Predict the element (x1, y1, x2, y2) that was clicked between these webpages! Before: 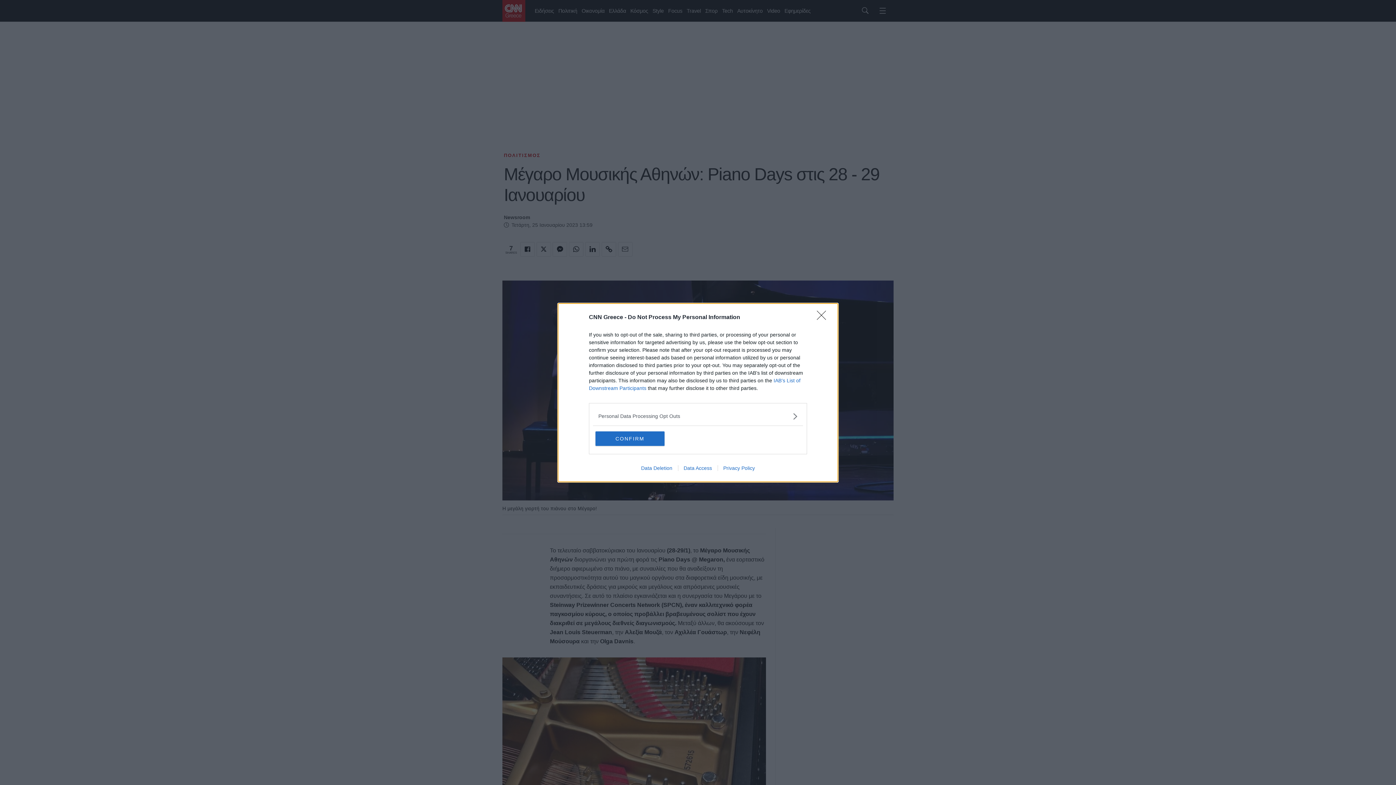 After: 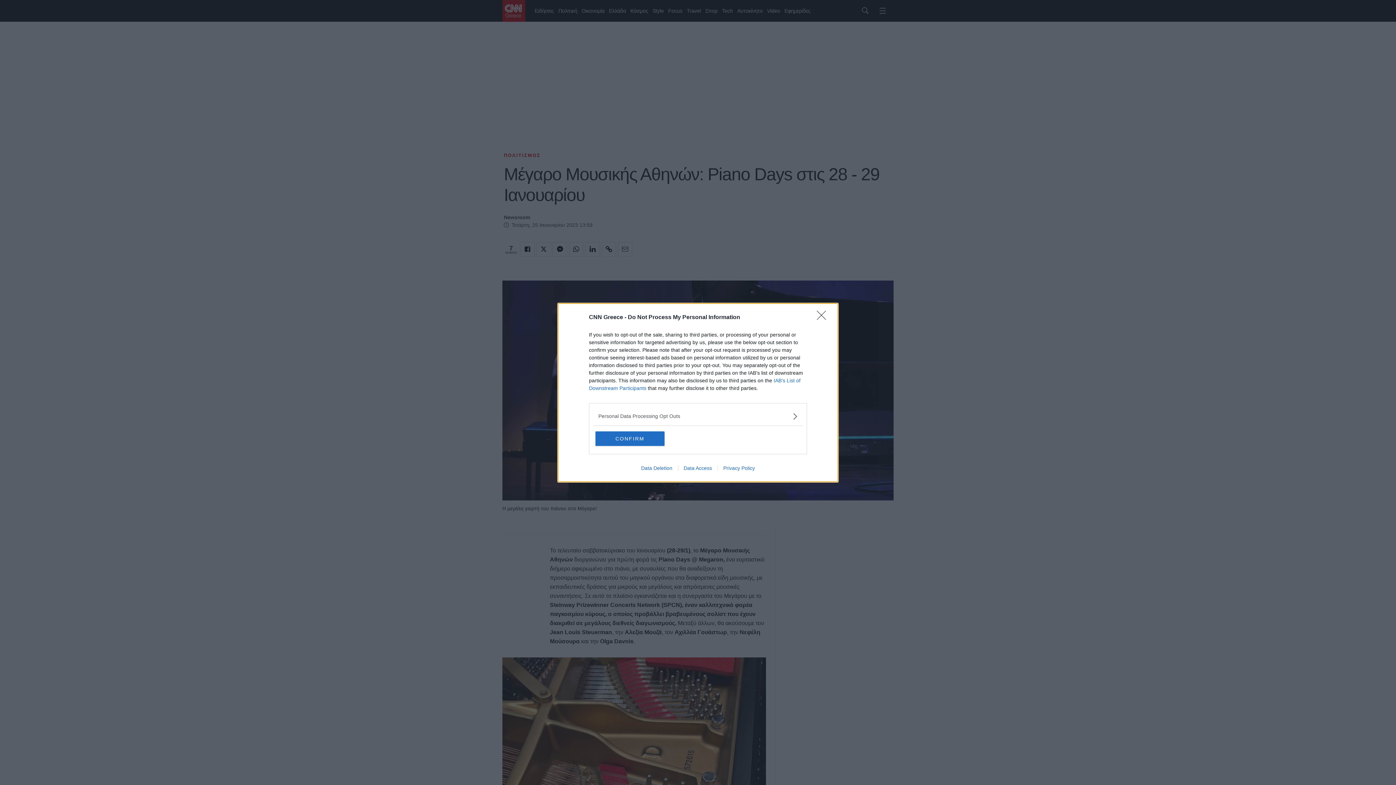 Action: bbox: (635, 465, 678, 471) label: Data Deletion